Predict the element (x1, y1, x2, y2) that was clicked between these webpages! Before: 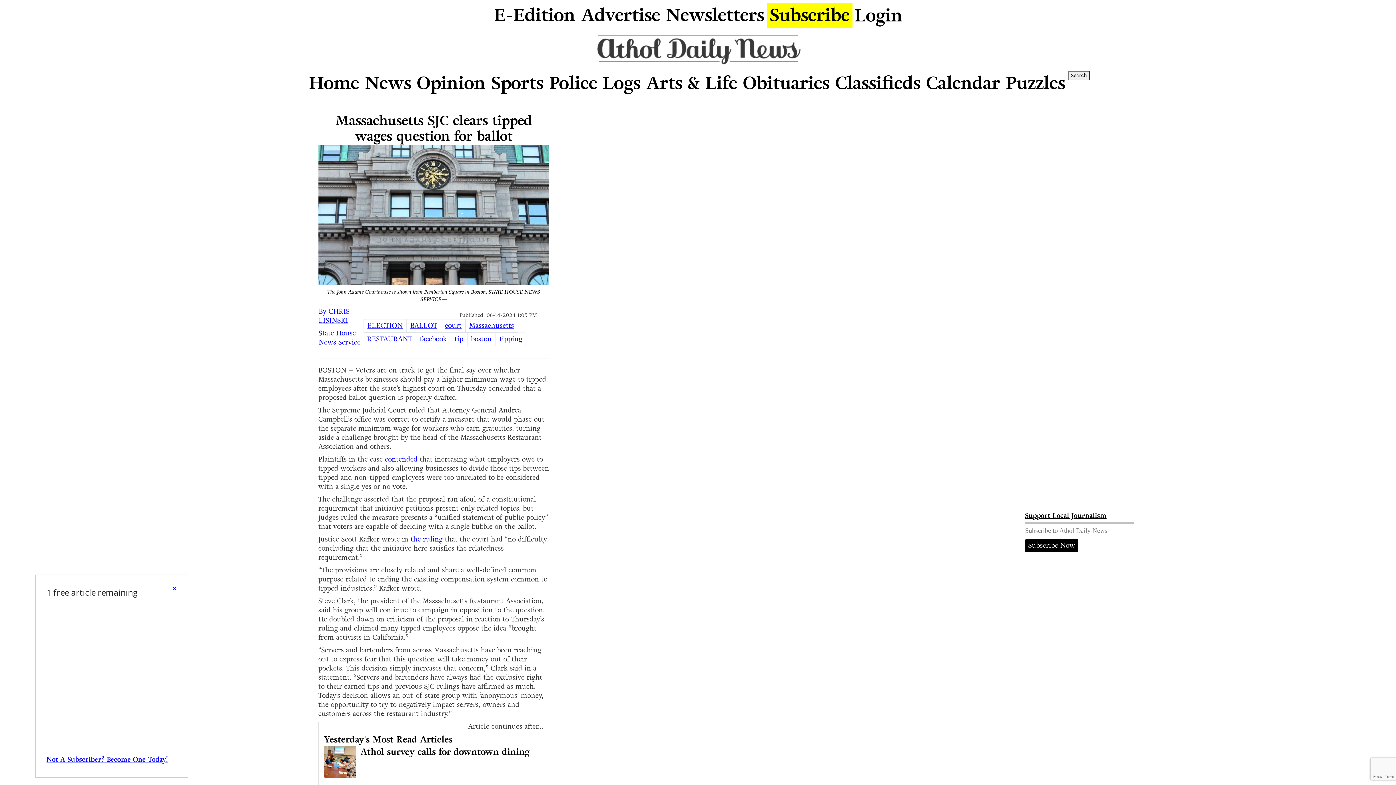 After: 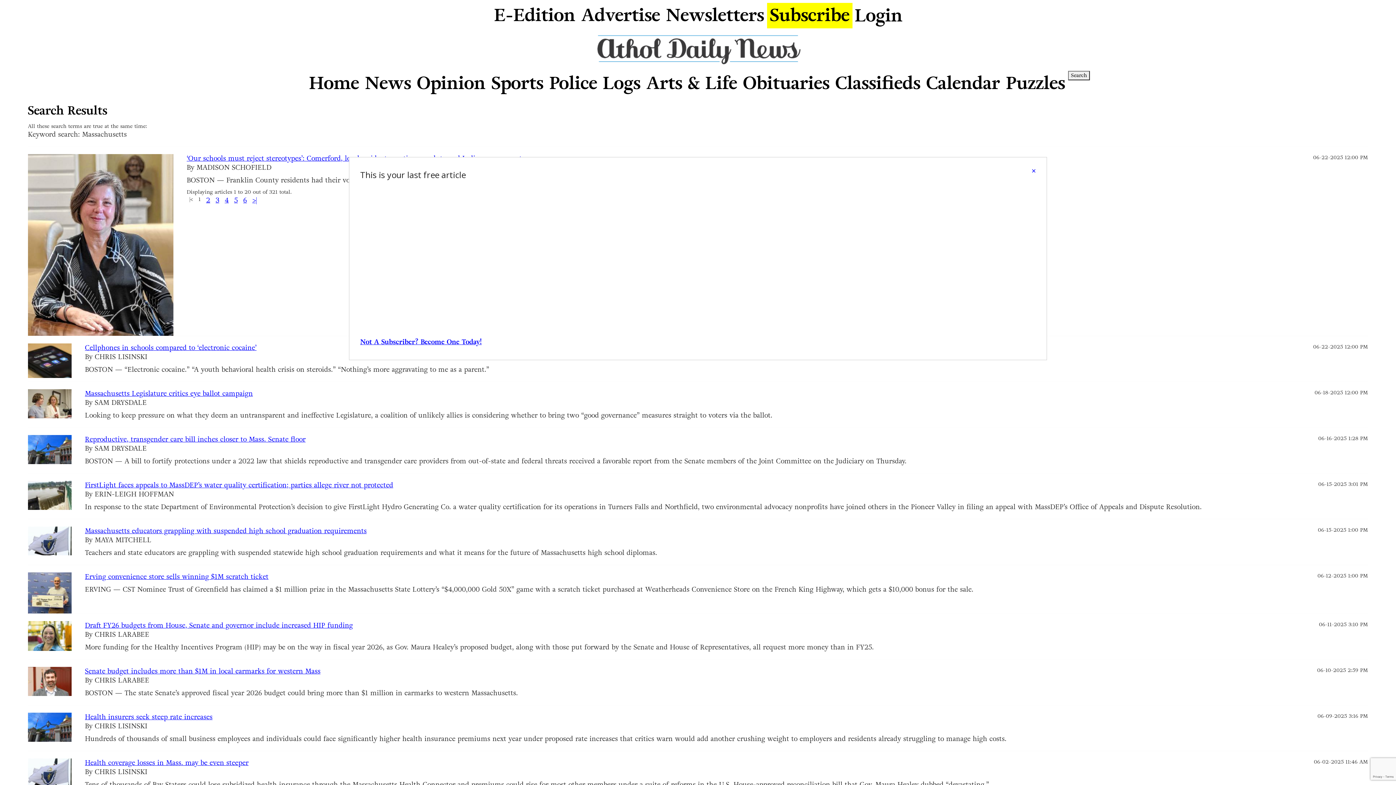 Action: bbox: (469, 321, 514, 330) label: Massachusetts